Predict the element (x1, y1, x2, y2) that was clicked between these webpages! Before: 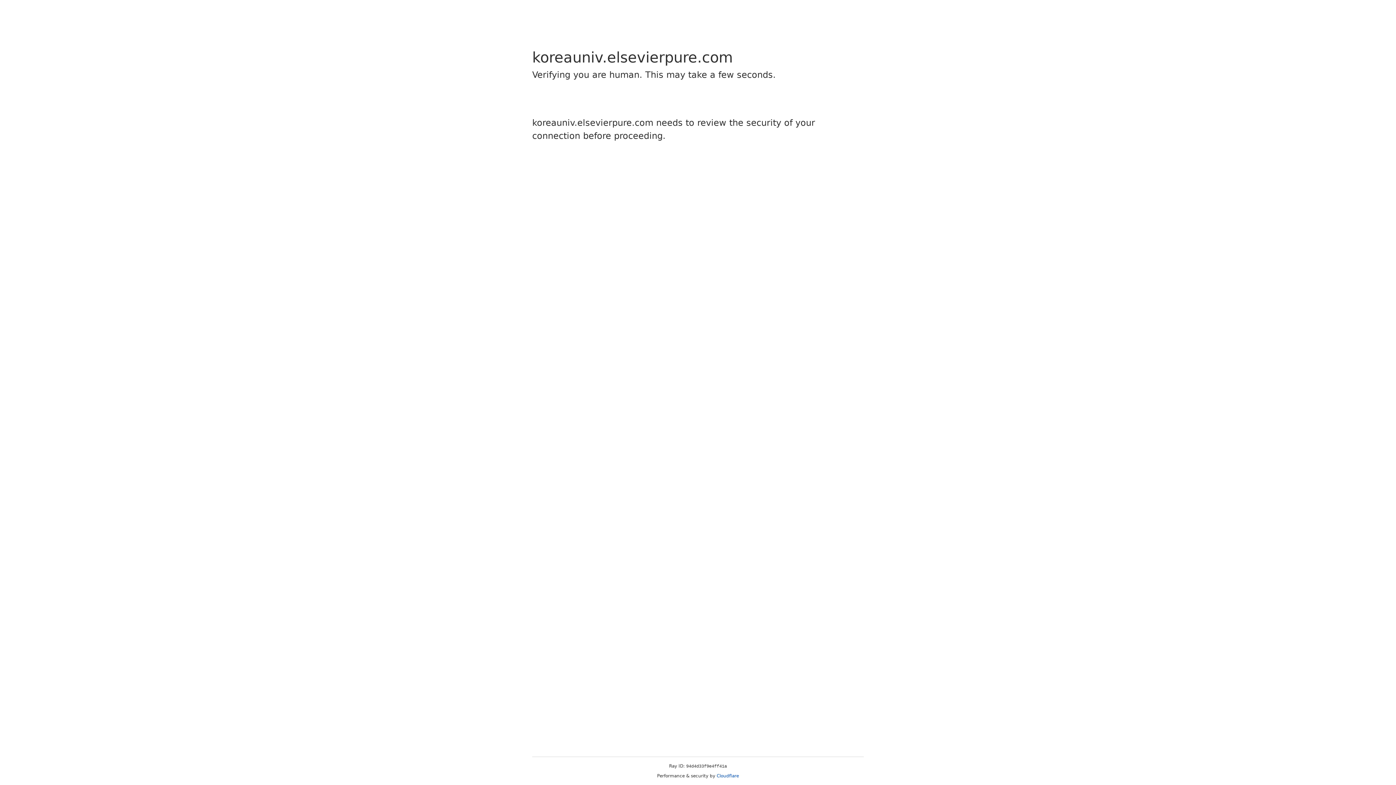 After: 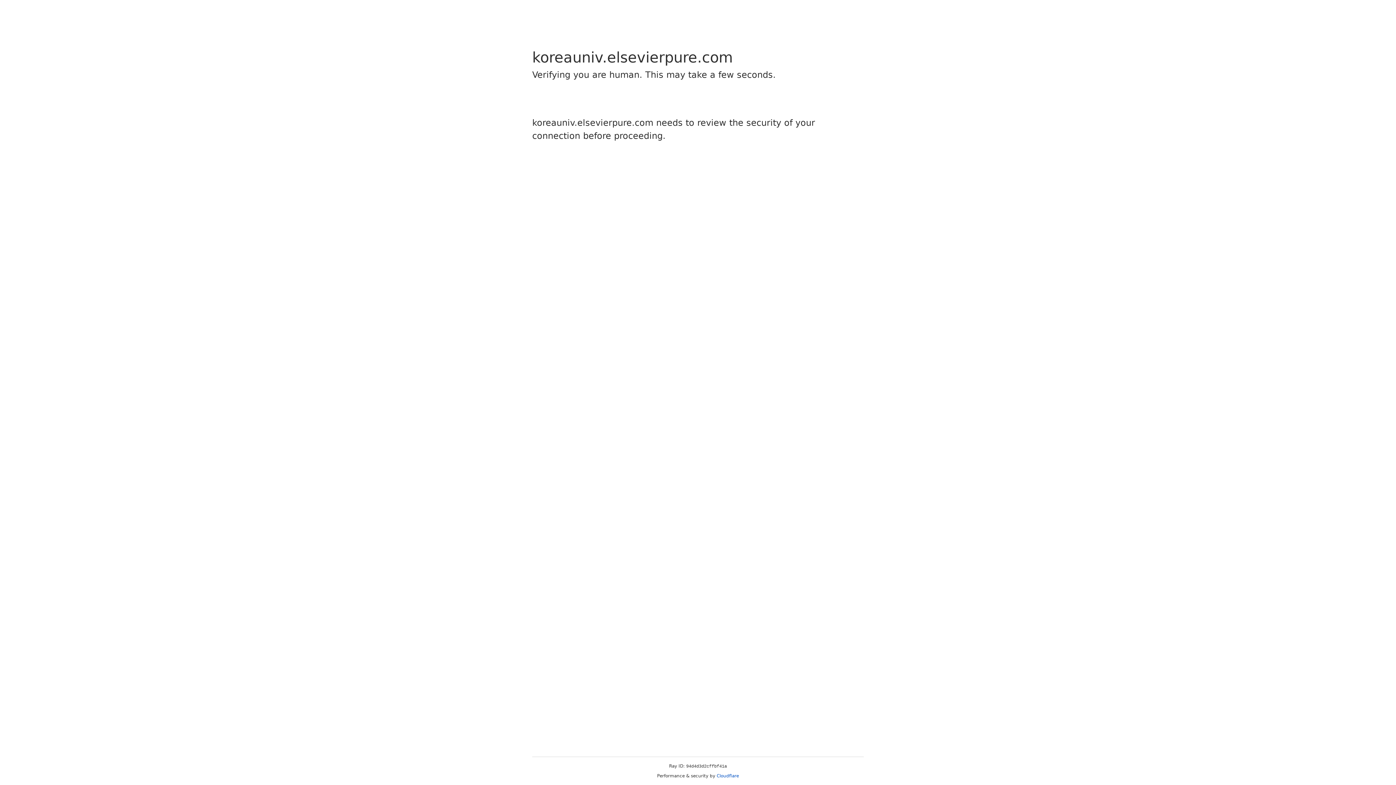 Action: label: Cloudflare bbox: (716, 773, 739, 778)